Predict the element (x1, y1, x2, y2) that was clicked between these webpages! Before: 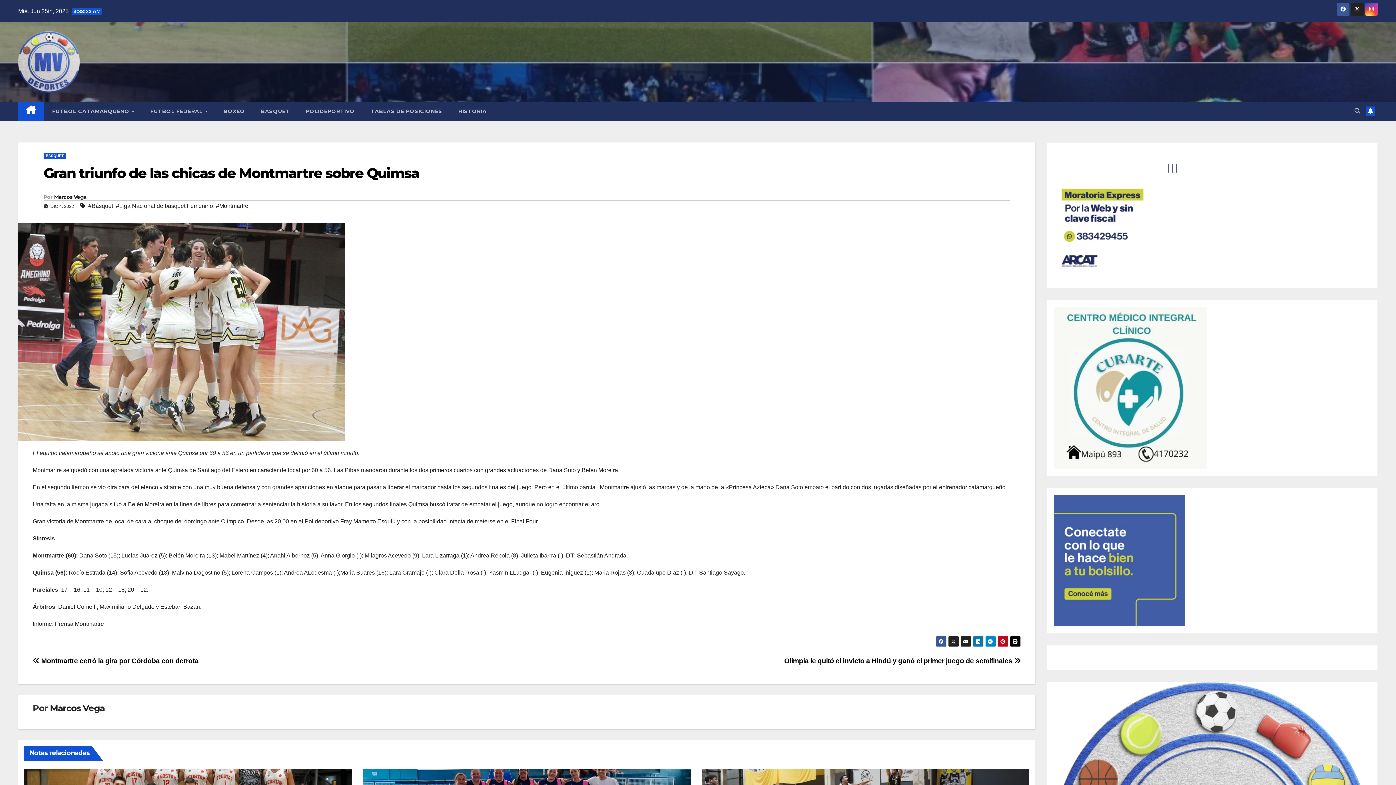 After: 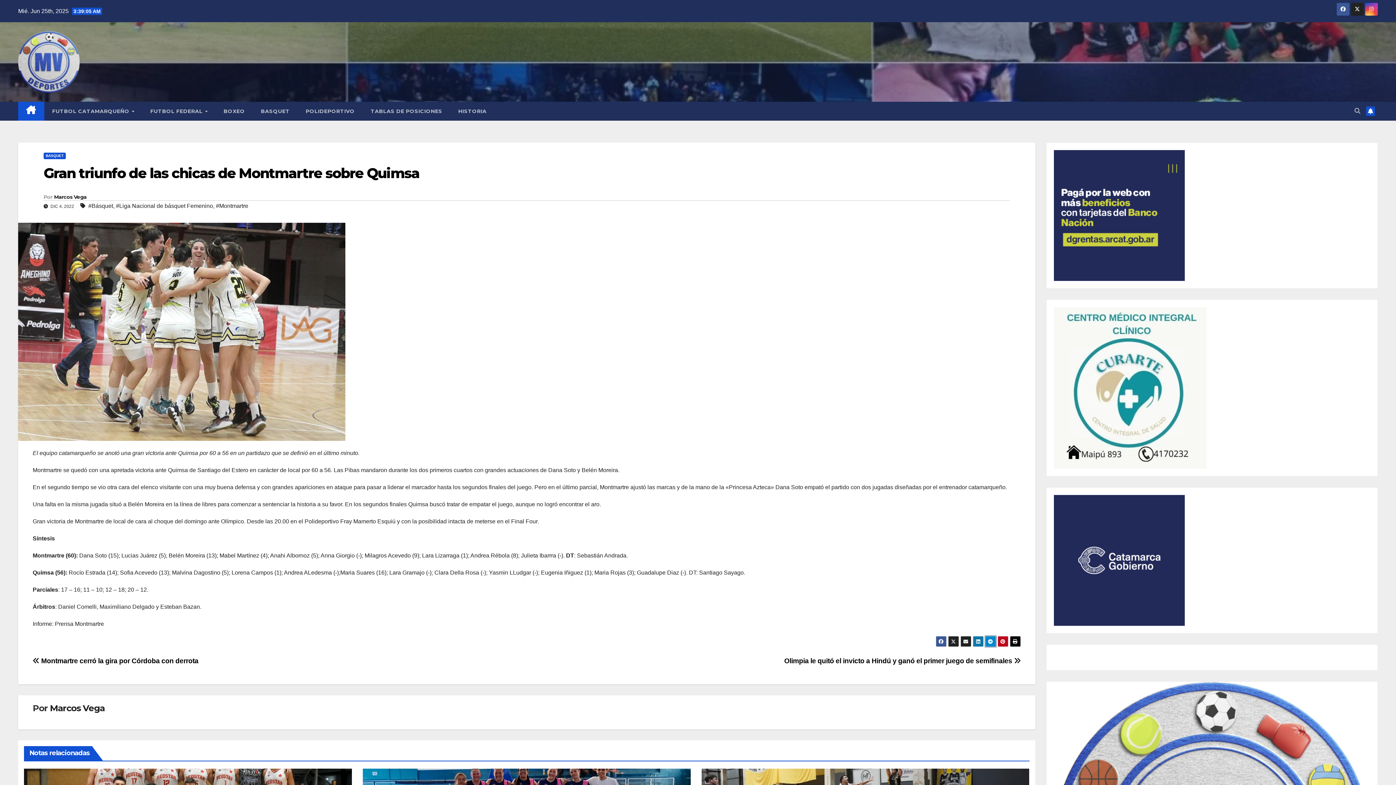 Action: bbox: (985, 636, 996, 647)